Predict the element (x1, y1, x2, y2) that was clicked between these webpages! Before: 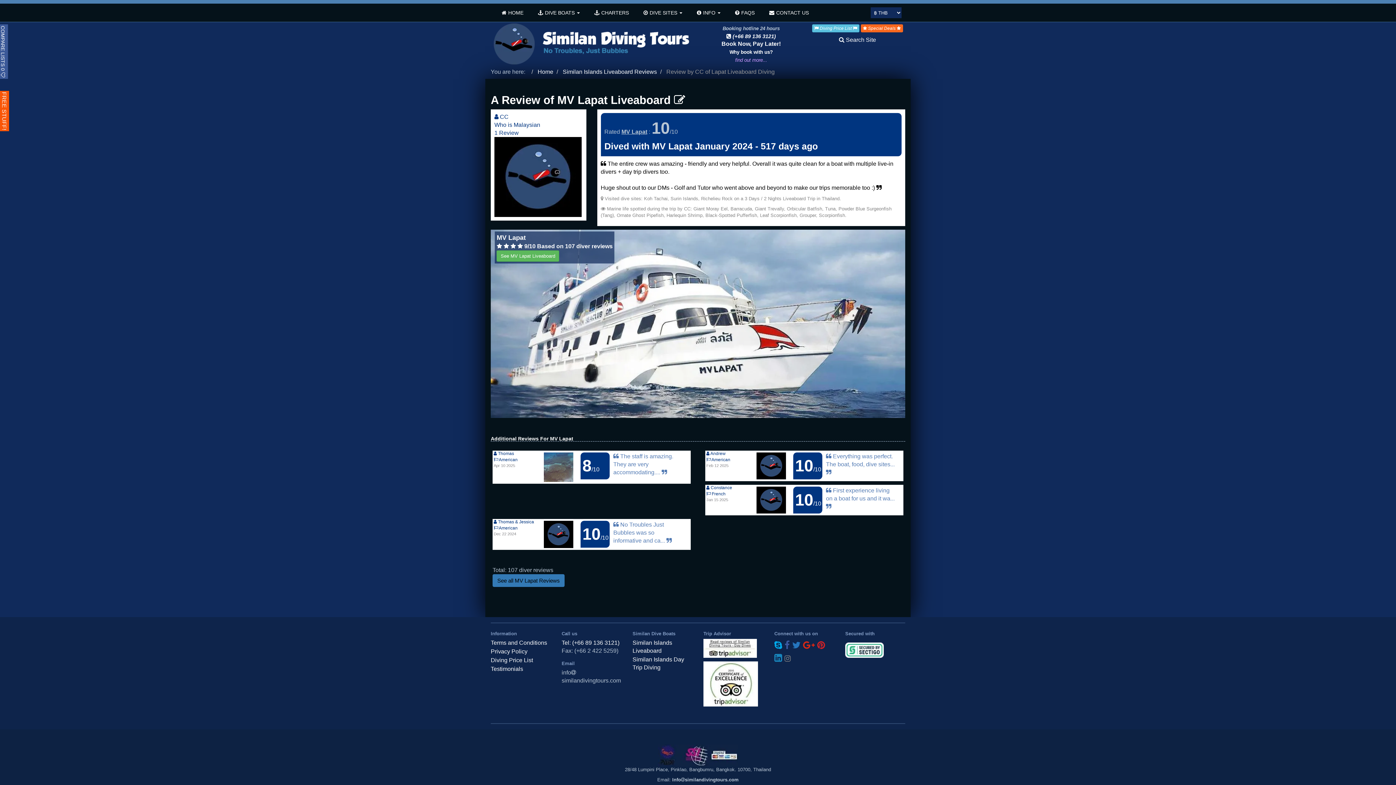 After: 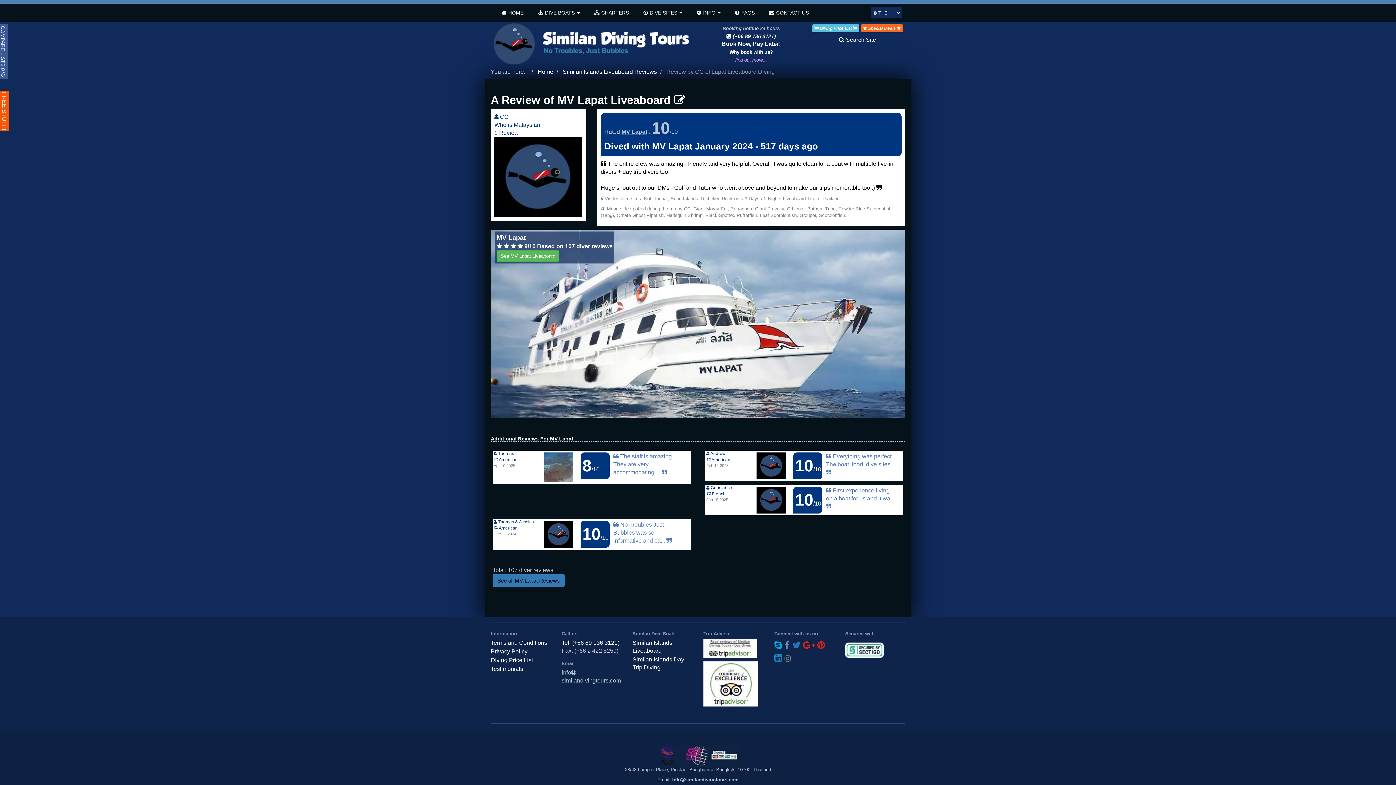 Action: bbox: (784, 640, 789, 650)